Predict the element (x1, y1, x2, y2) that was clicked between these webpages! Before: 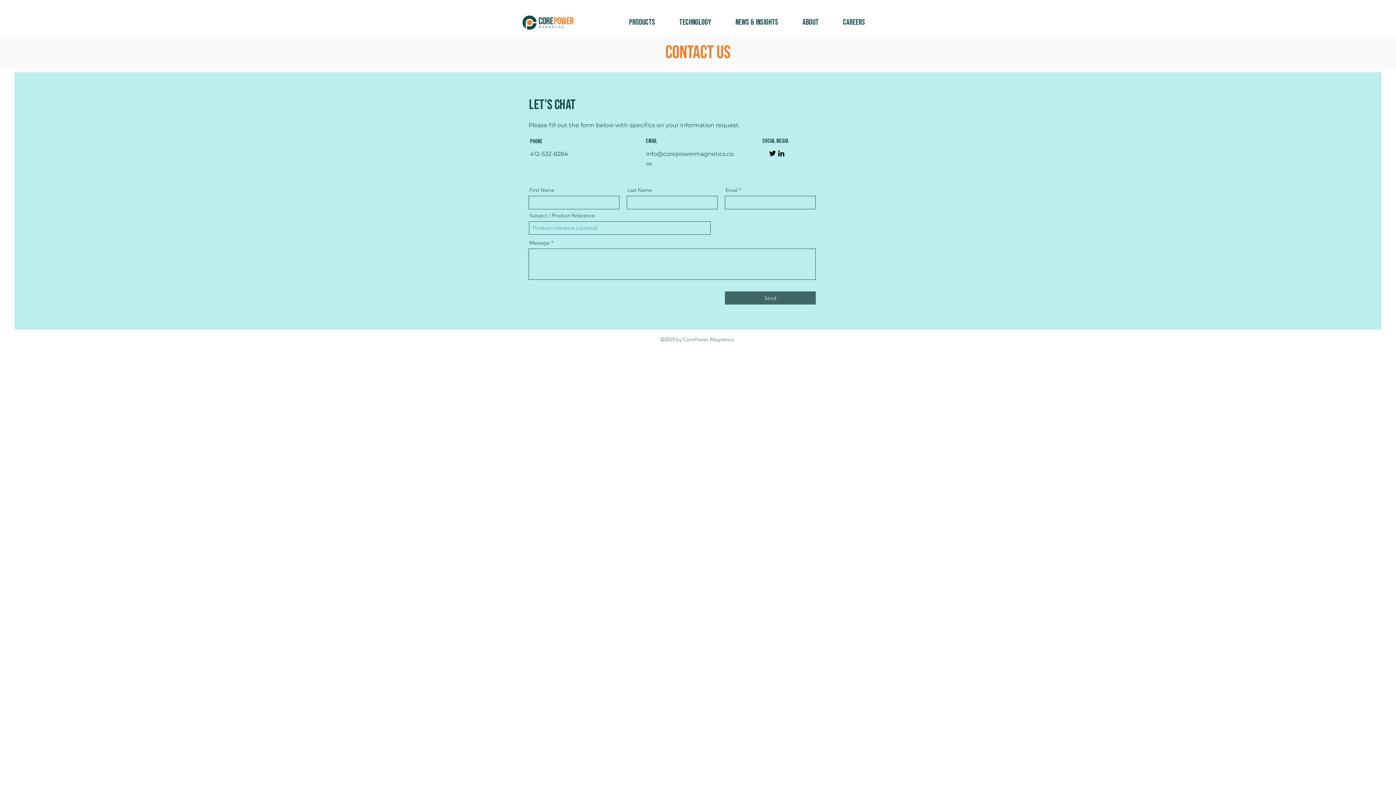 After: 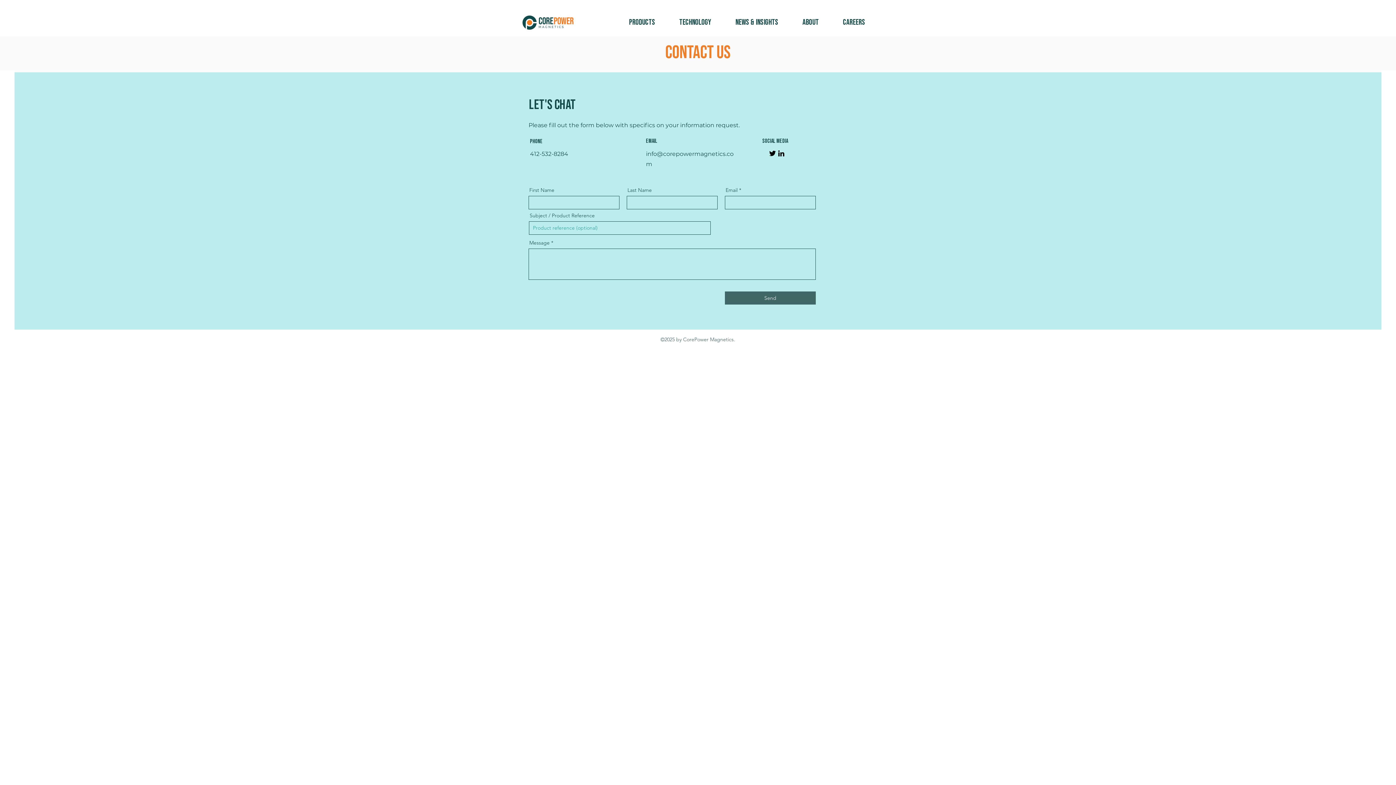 Action: bbox: (668, 14, 722, 29) label: Technology